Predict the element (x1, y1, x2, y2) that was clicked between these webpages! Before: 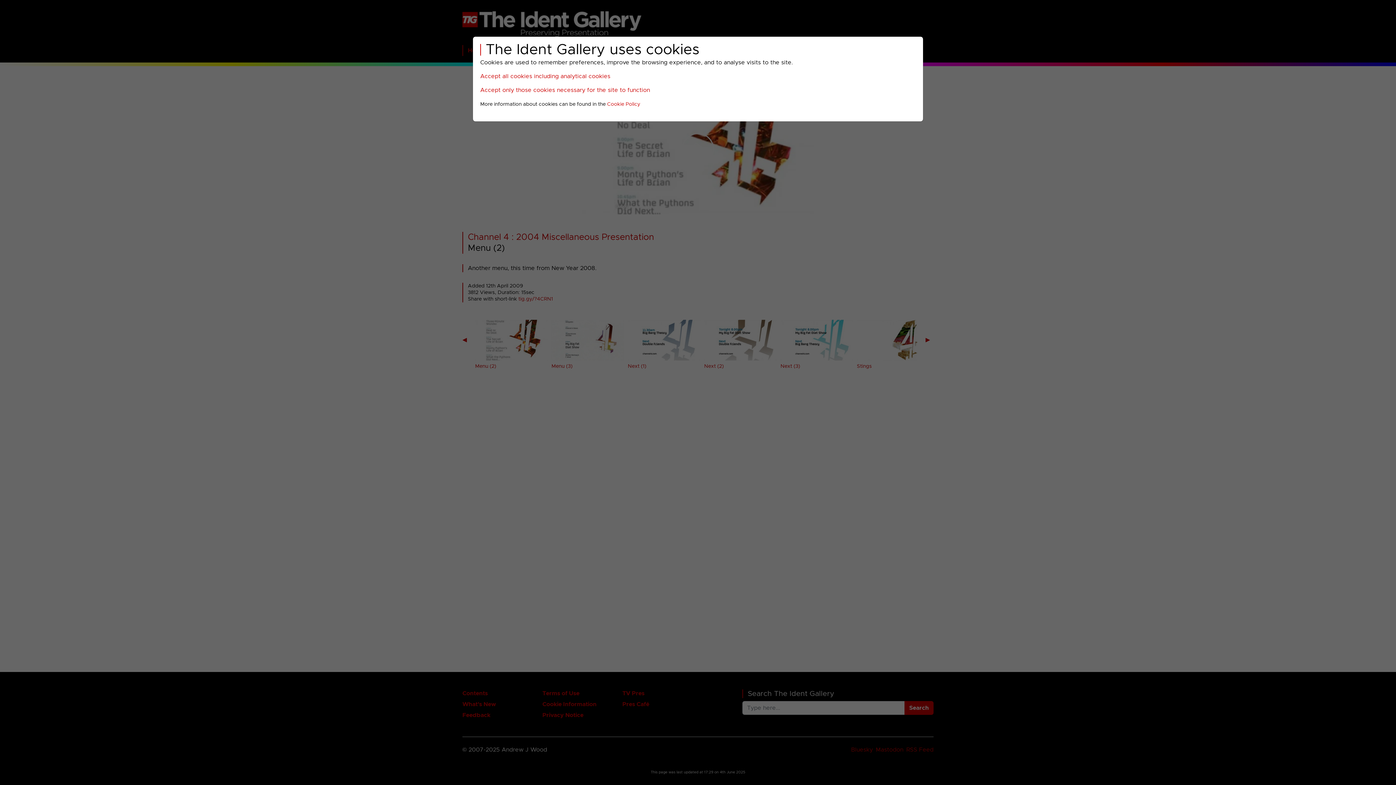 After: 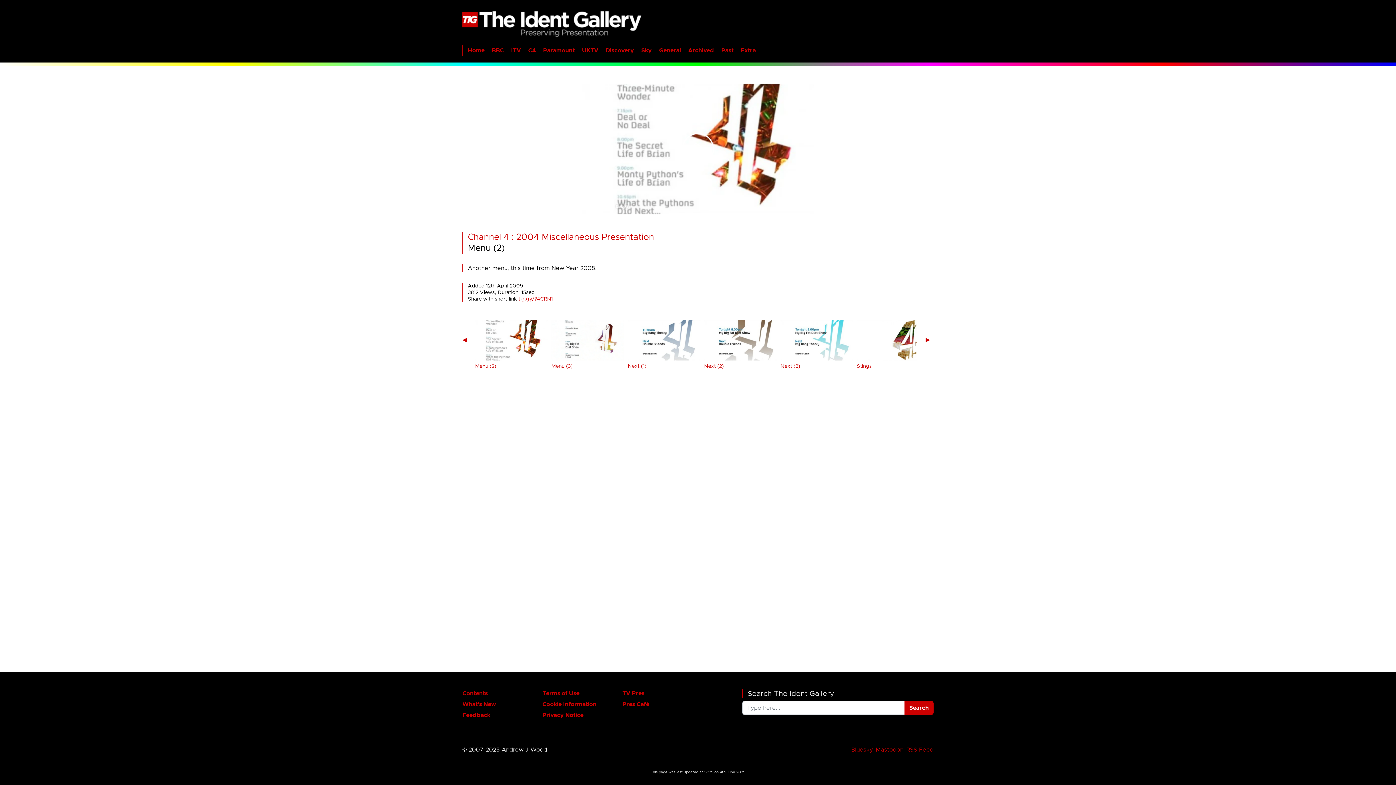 Action: label: Accept only those cookies necessary for the site to function bbox: (480, 87, 650, 93)